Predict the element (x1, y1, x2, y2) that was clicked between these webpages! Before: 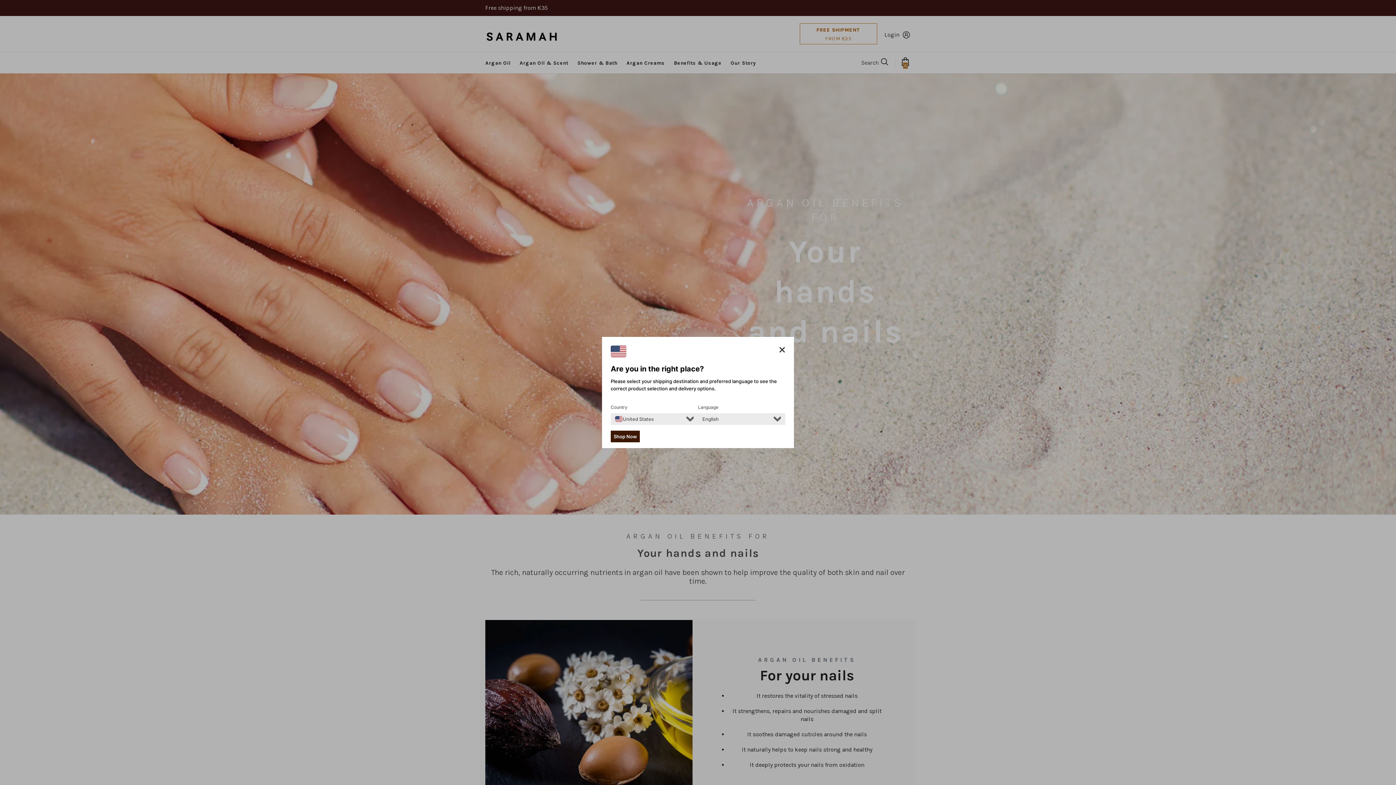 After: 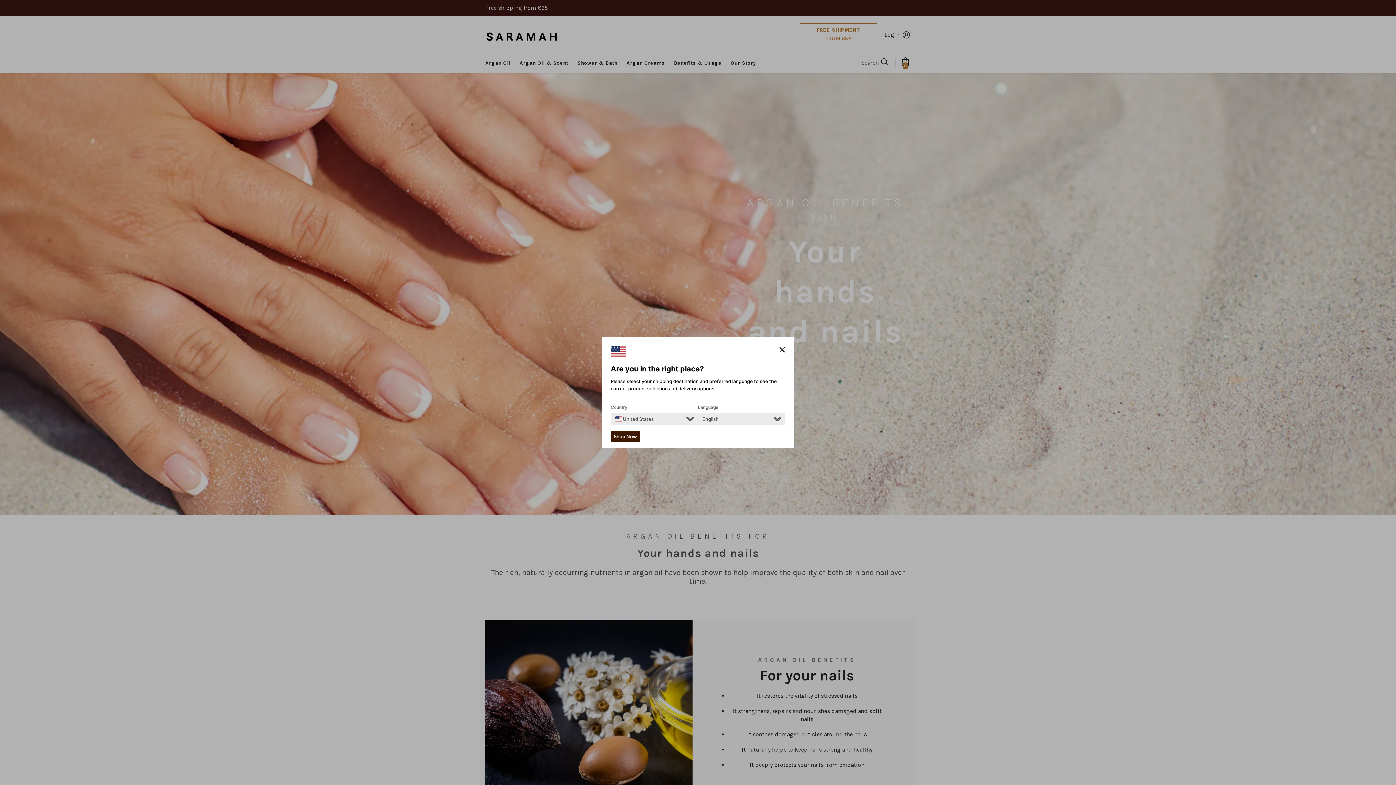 Action: bbox: (610, 430, 640, 442) label: Shop Now